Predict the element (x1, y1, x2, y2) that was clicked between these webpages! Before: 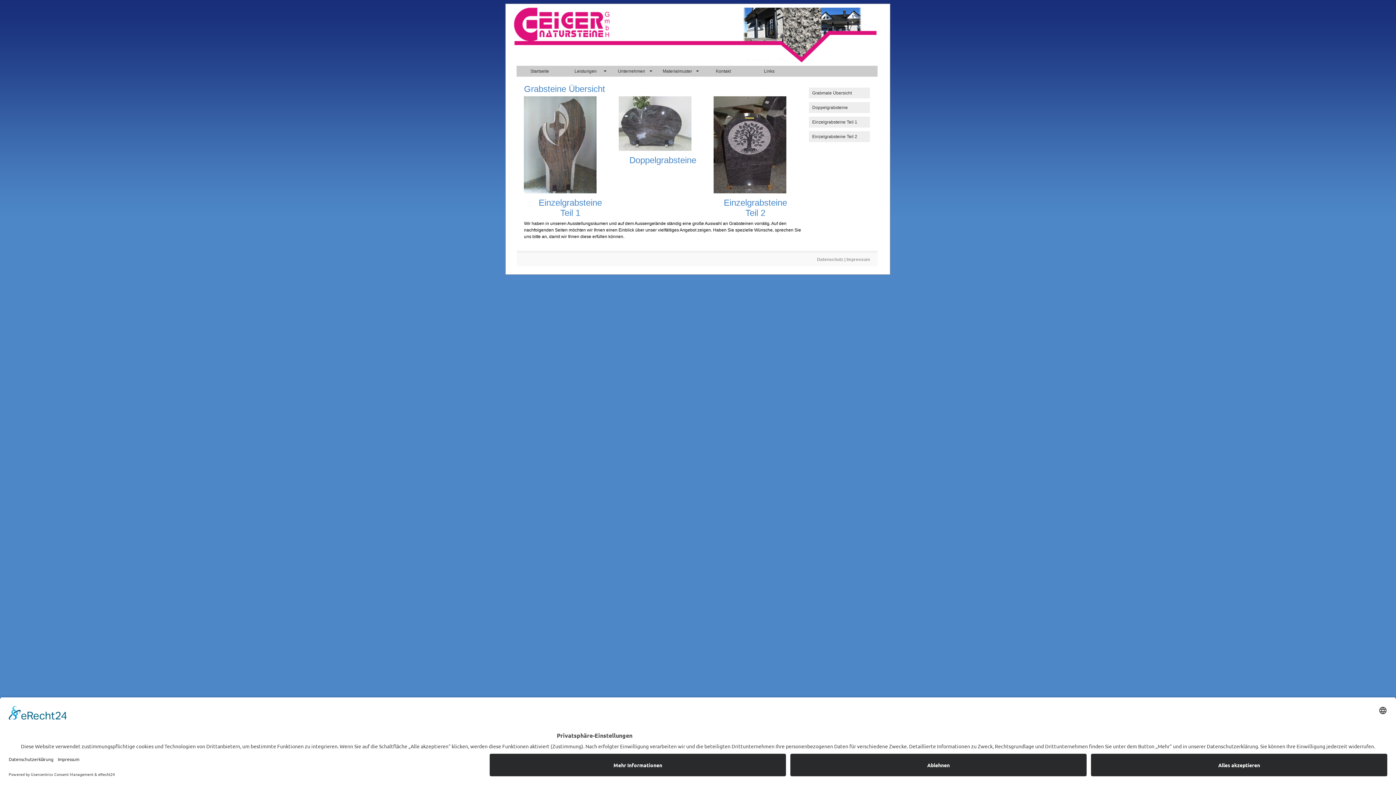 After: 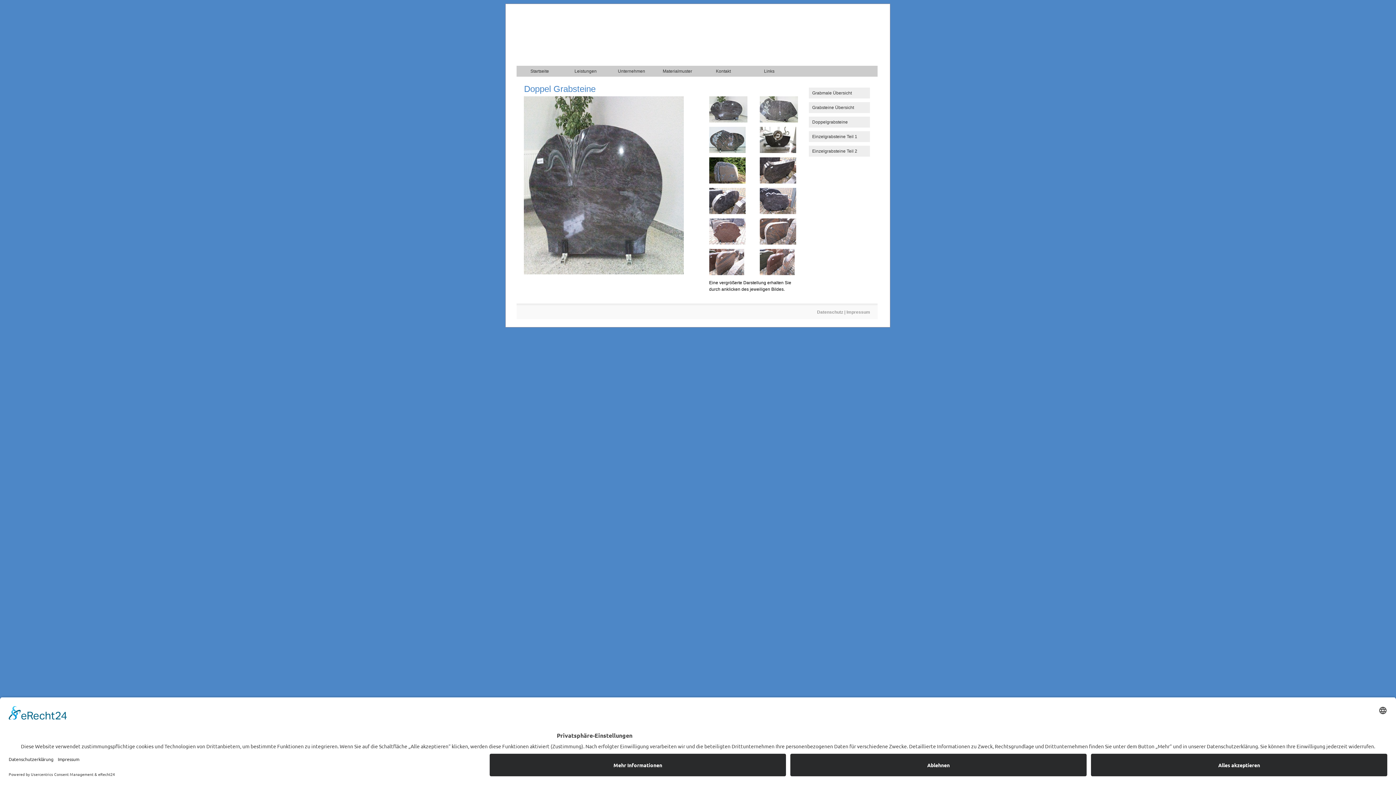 Action: label: Doppelgrabsteine bbox: (809, 102, 870, 113)